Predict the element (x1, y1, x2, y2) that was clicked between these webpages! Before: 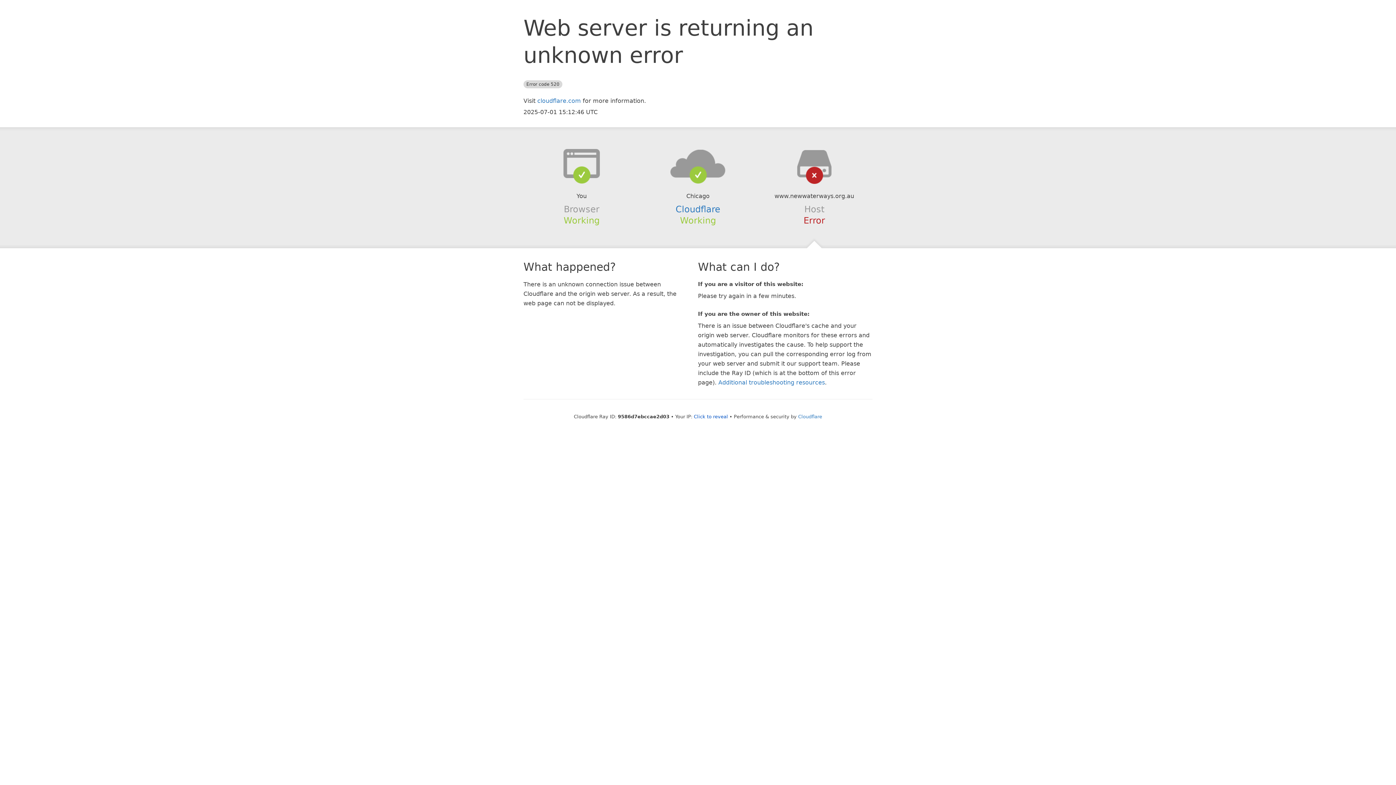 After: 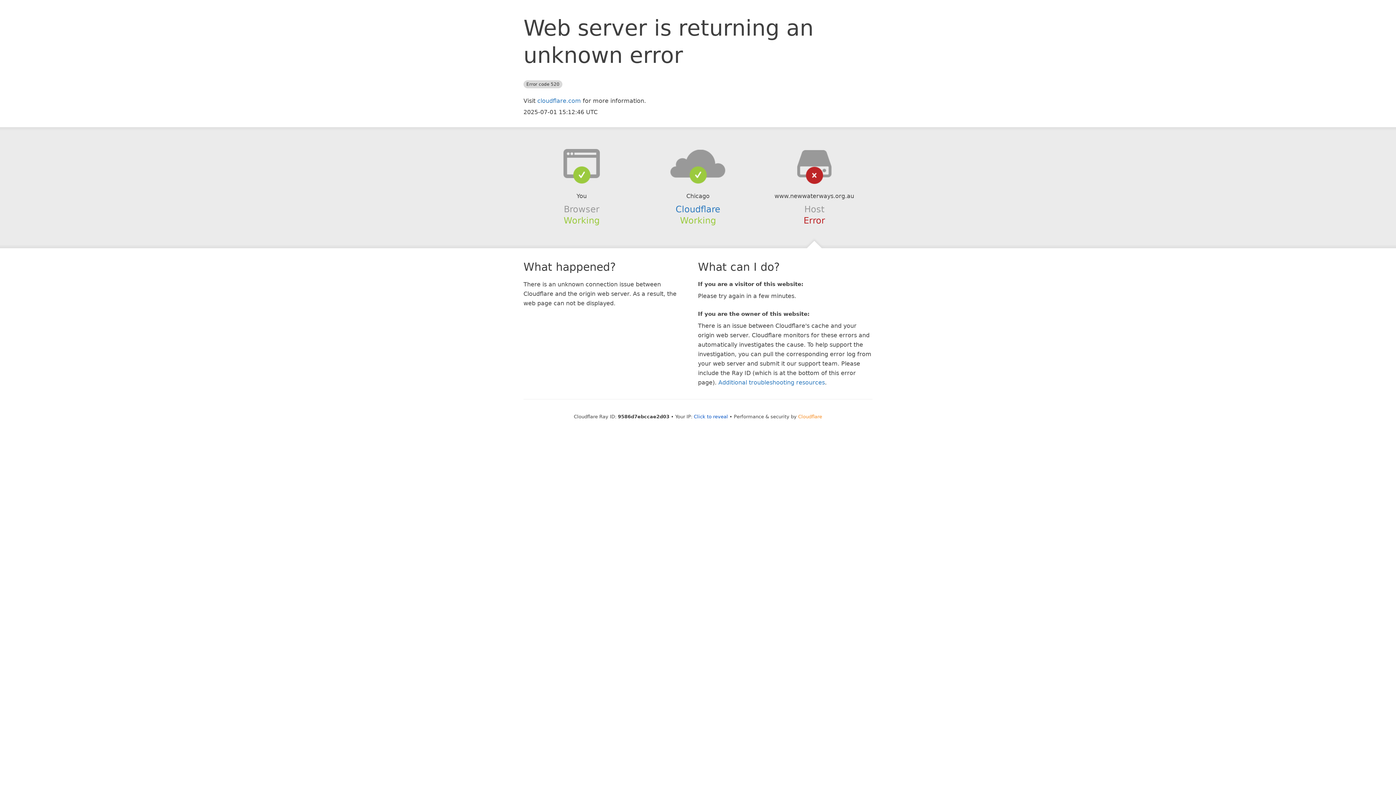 Action: label: Cloudflare bbox: (798, 414, 822, 419)